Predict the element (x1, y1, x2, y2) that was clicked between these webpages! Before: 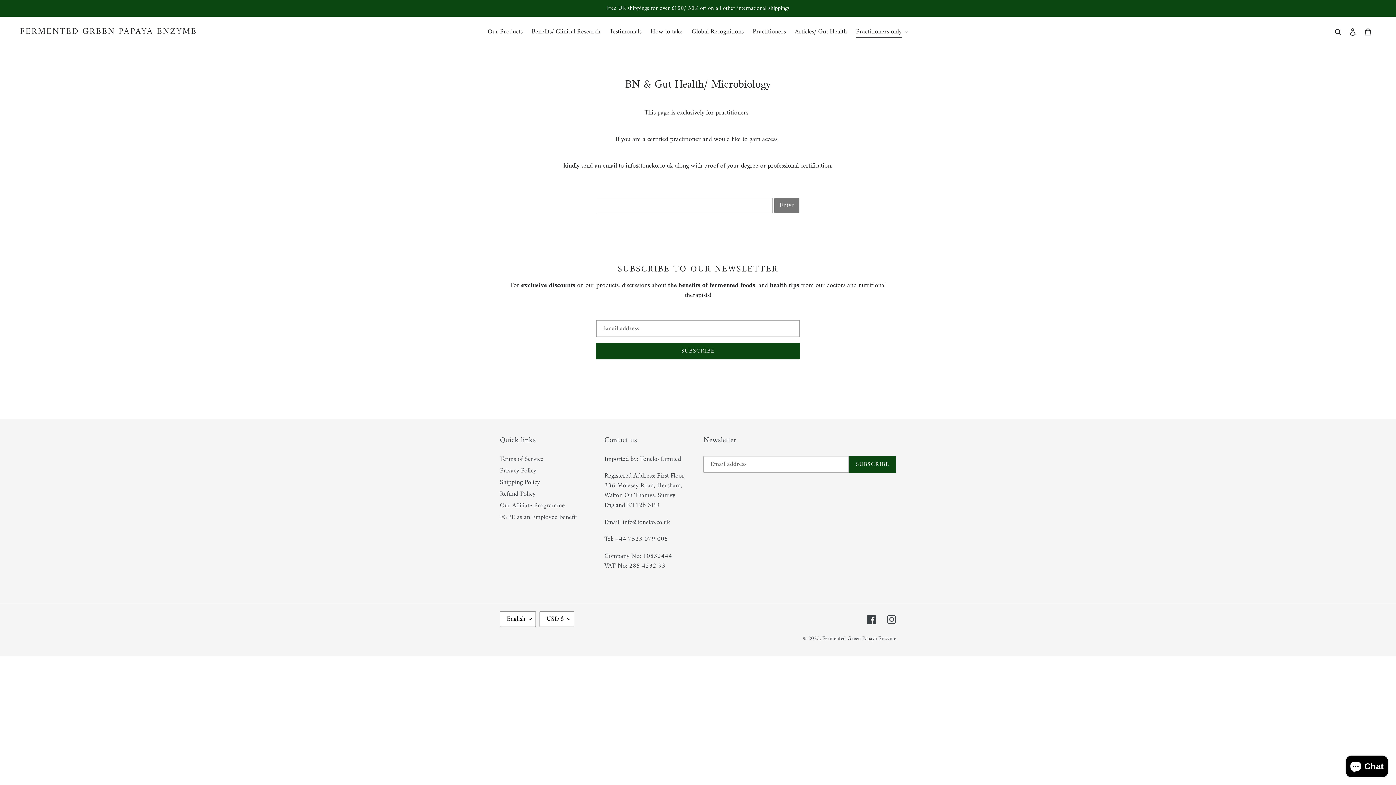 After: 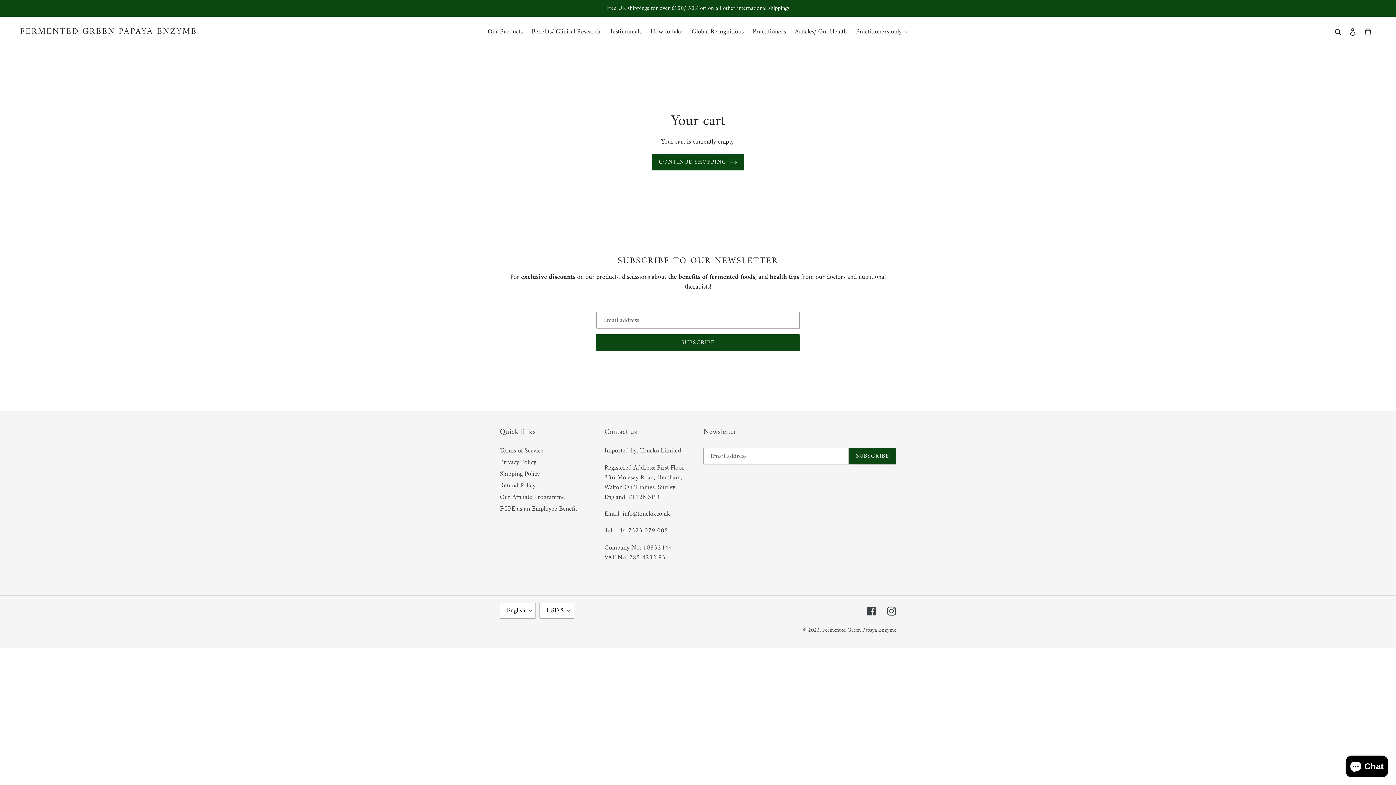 Action: bbox: (1360, 23, 1376, 40) label: Cart